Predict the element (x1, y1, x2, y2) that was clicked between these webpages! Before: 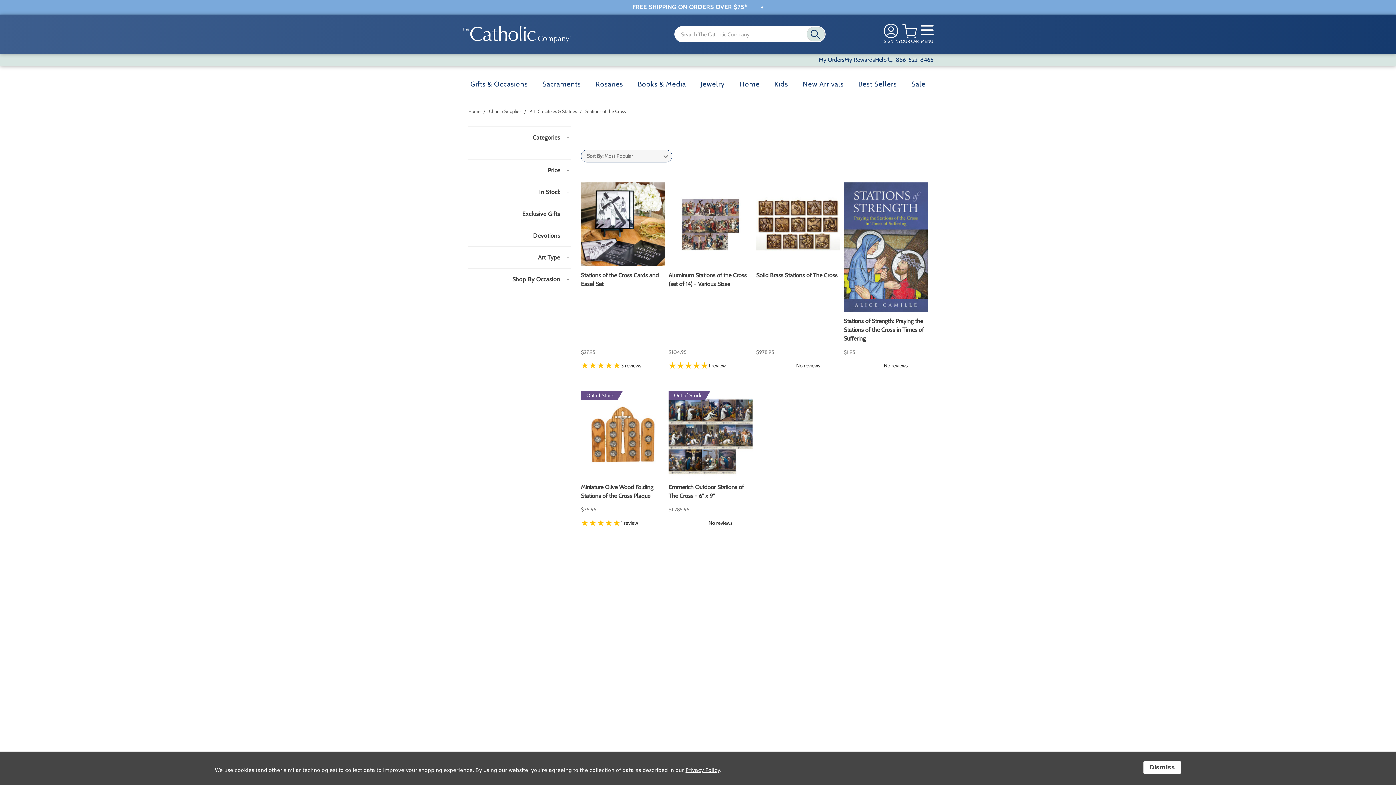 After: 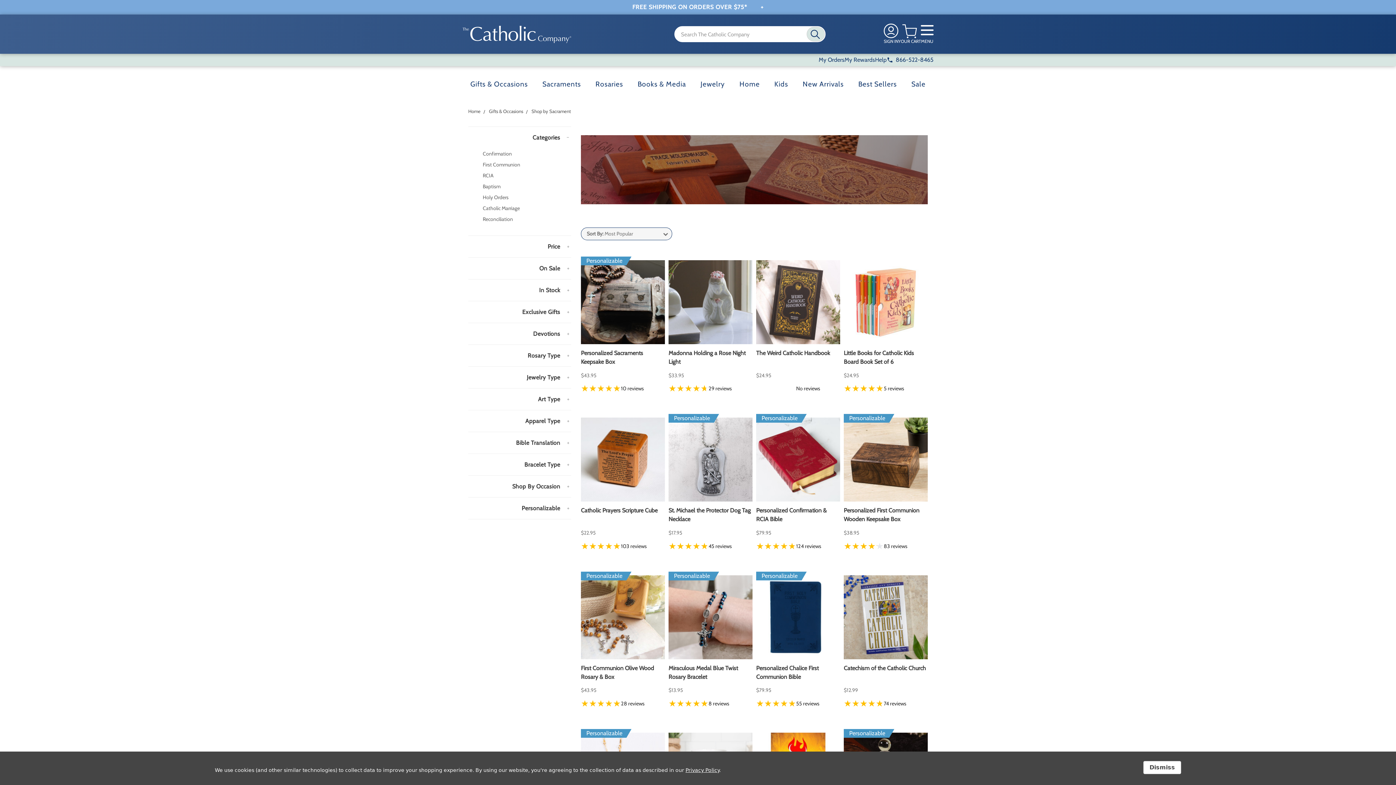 Action: bbox: (535, 77, 588, 91) label: Sacraments